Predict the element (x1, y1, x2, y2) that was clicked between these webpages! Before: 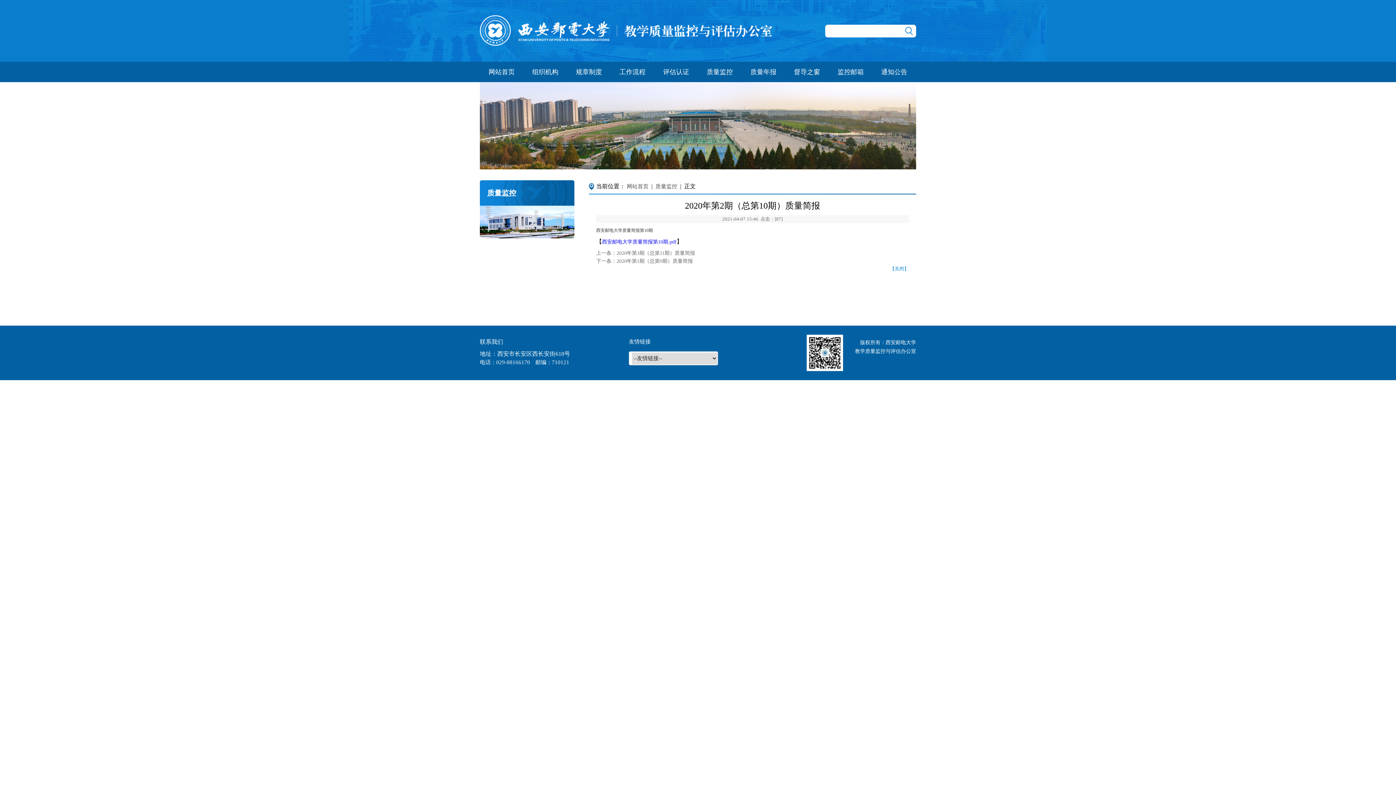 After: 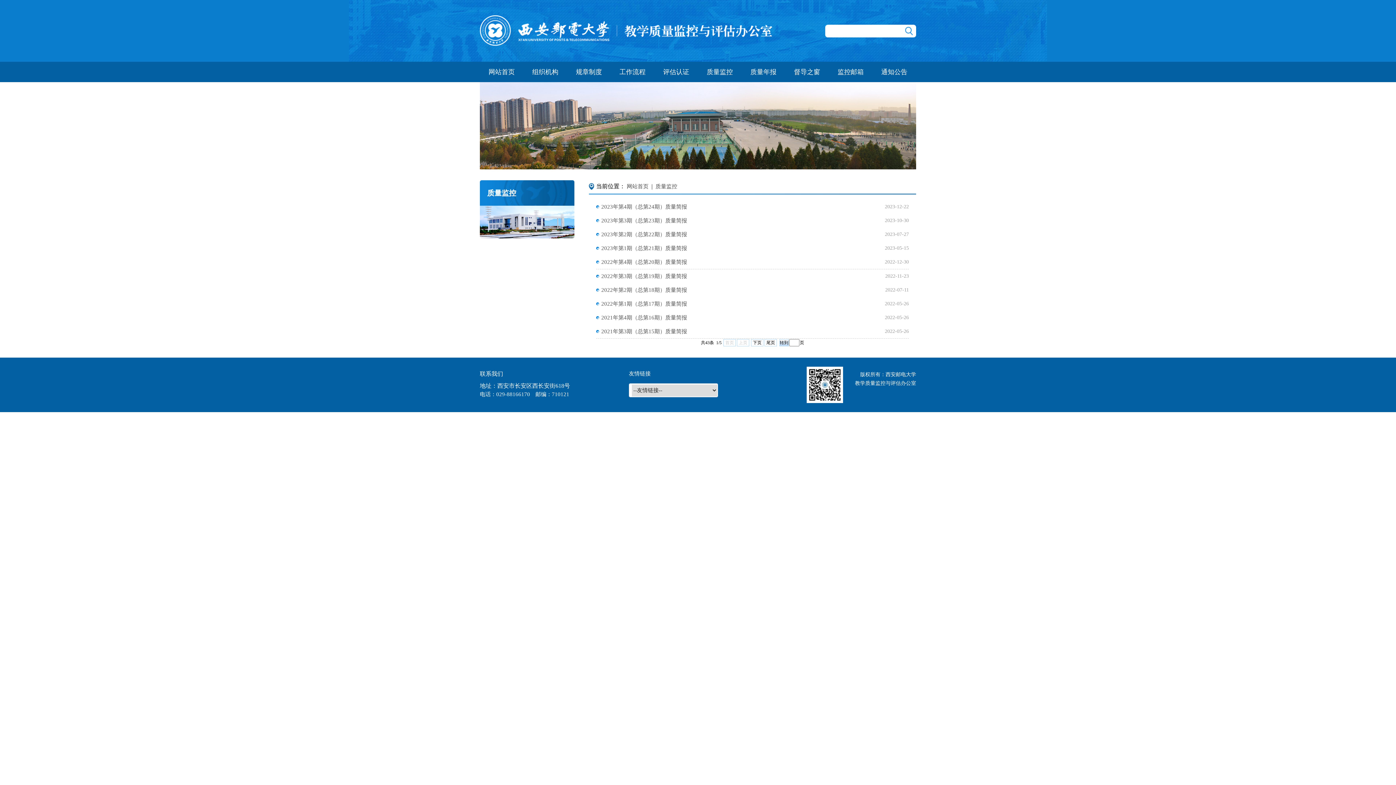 Action: bbox: (655, 183, 677, 189) label: 质量监控